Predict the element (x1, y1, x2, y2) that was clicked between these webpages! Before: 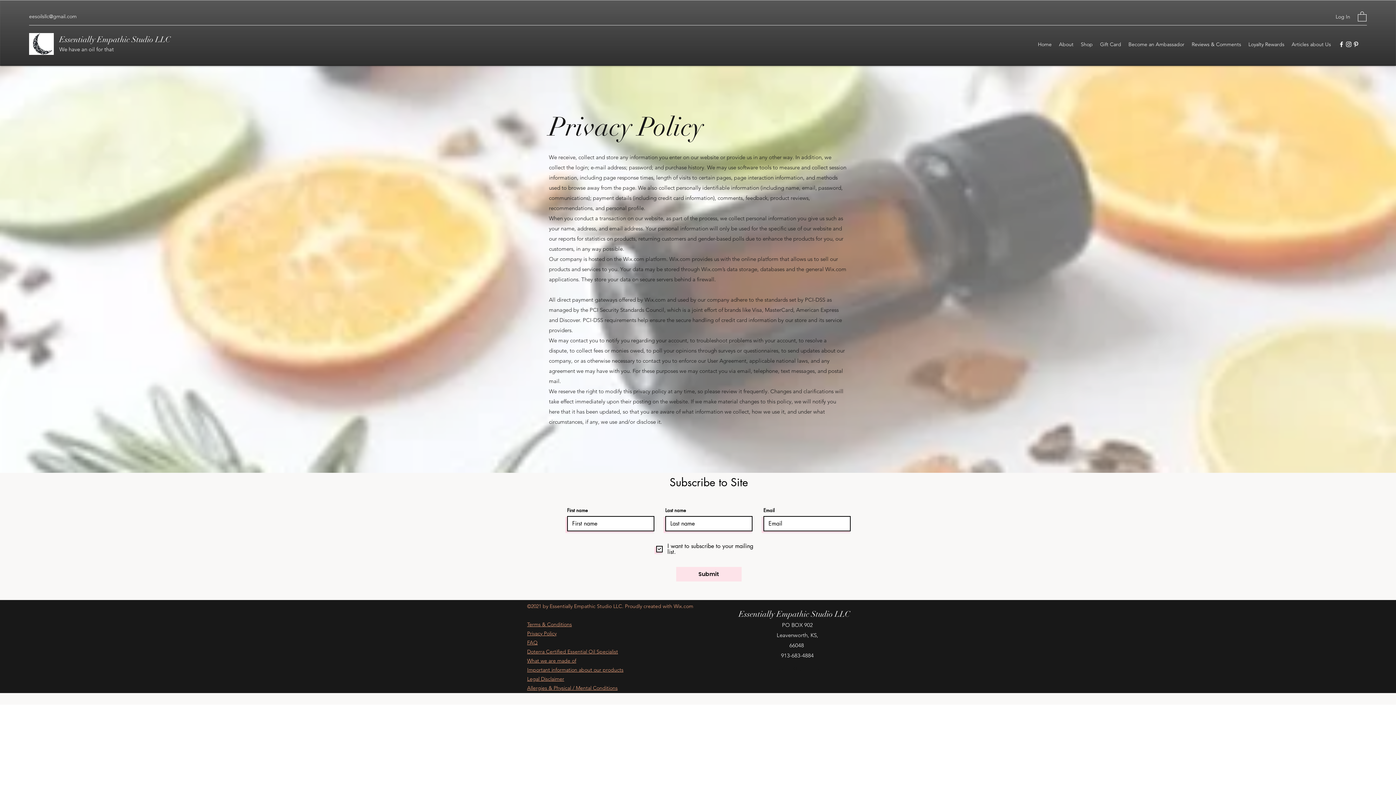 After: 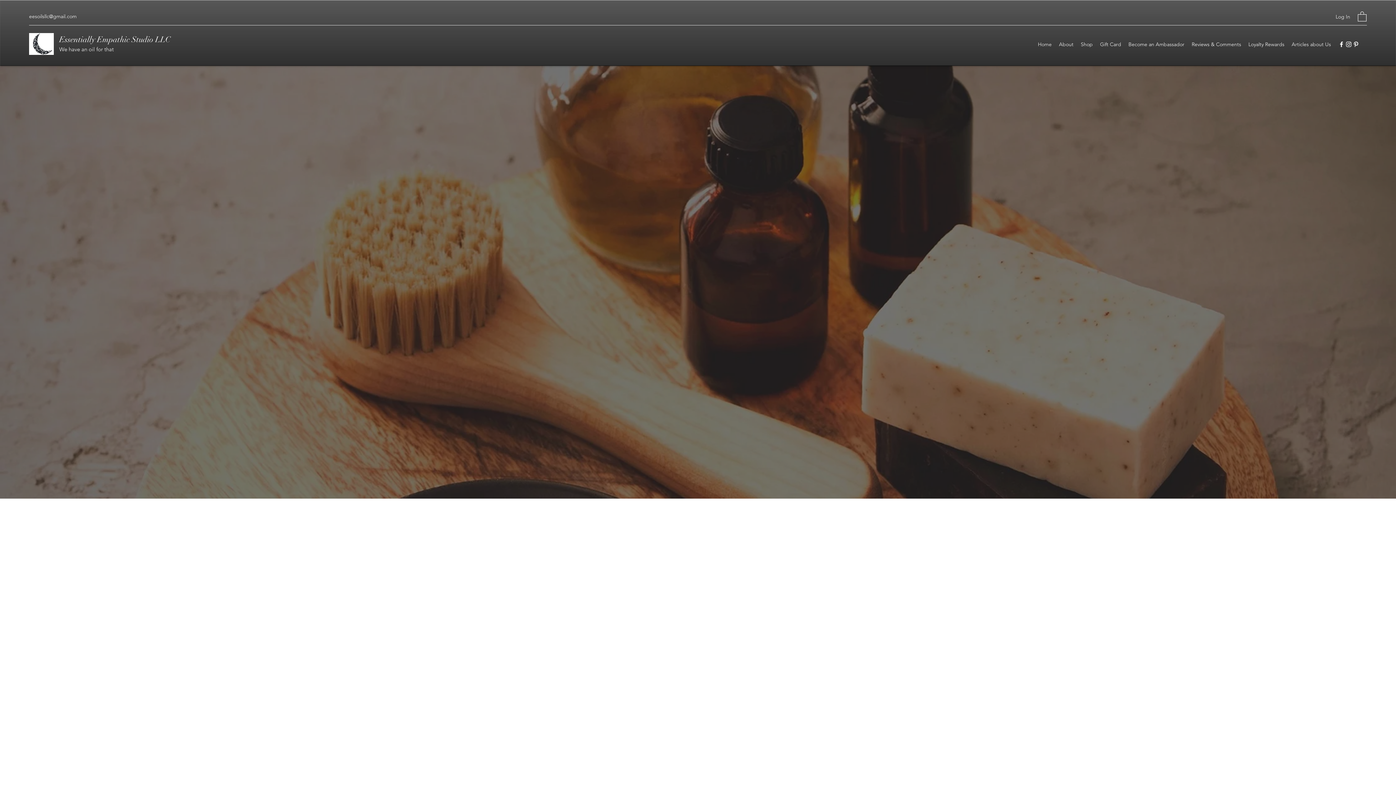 Action: bbox: (1034, 38, 1055, 49) label: Home